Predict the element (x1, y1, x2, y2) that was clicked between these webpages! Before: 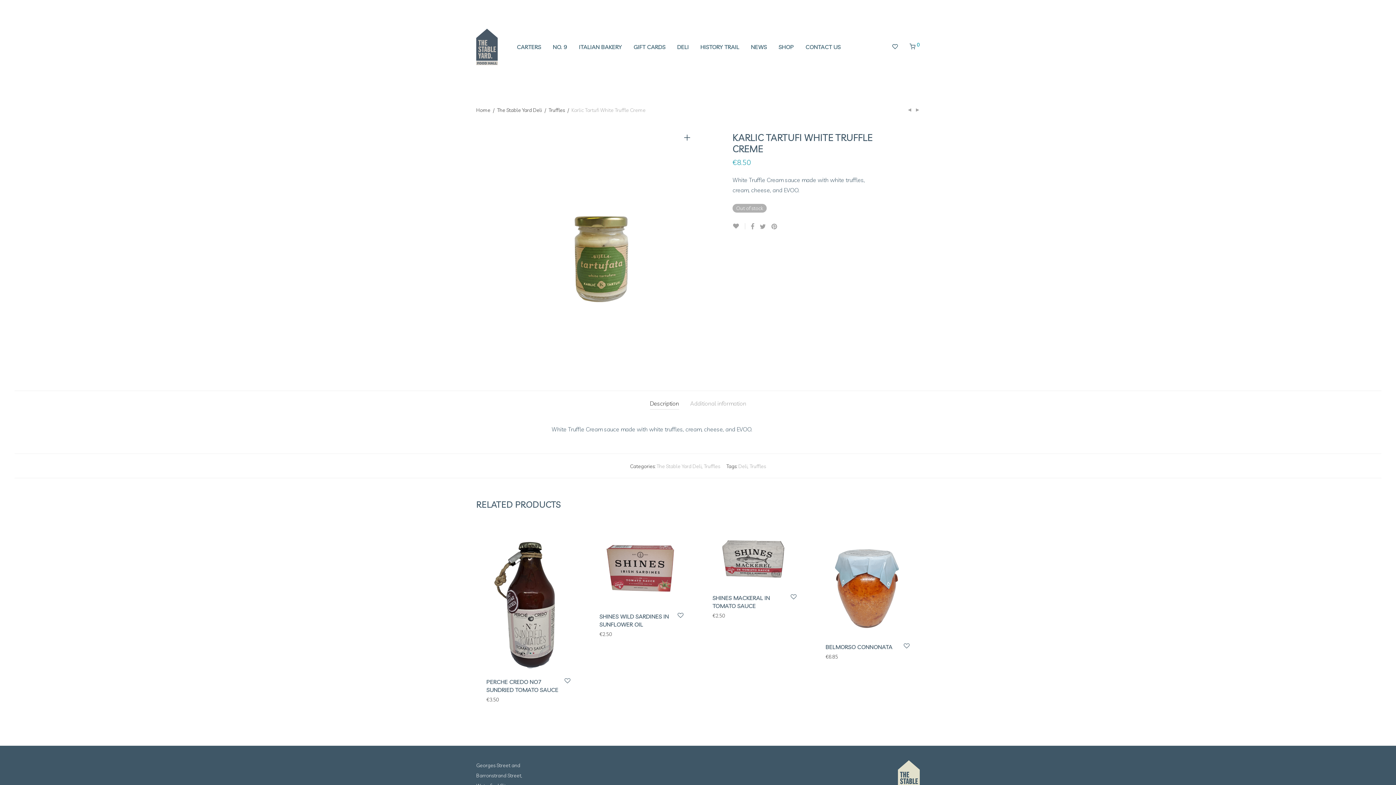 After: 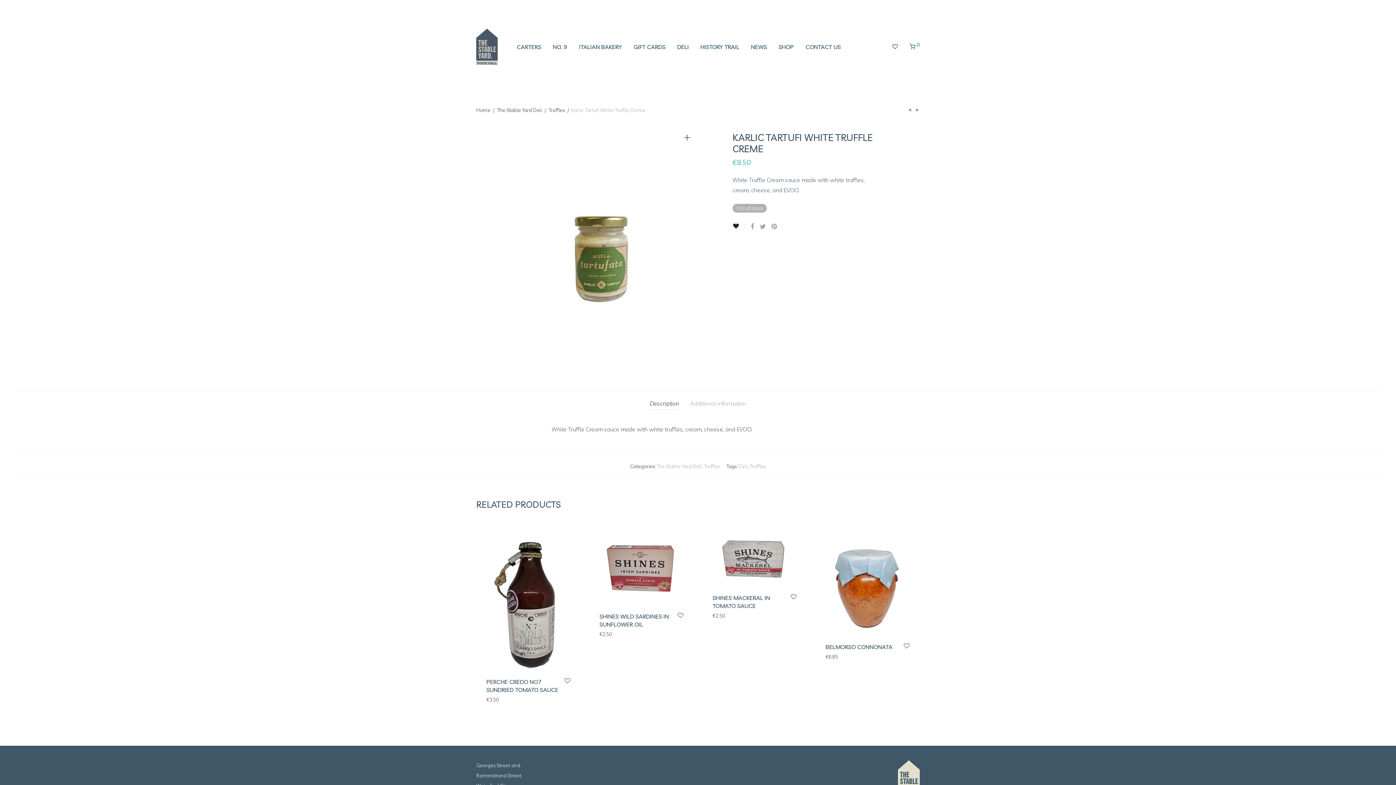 Action: bbox: (732, 223, 745, 229)